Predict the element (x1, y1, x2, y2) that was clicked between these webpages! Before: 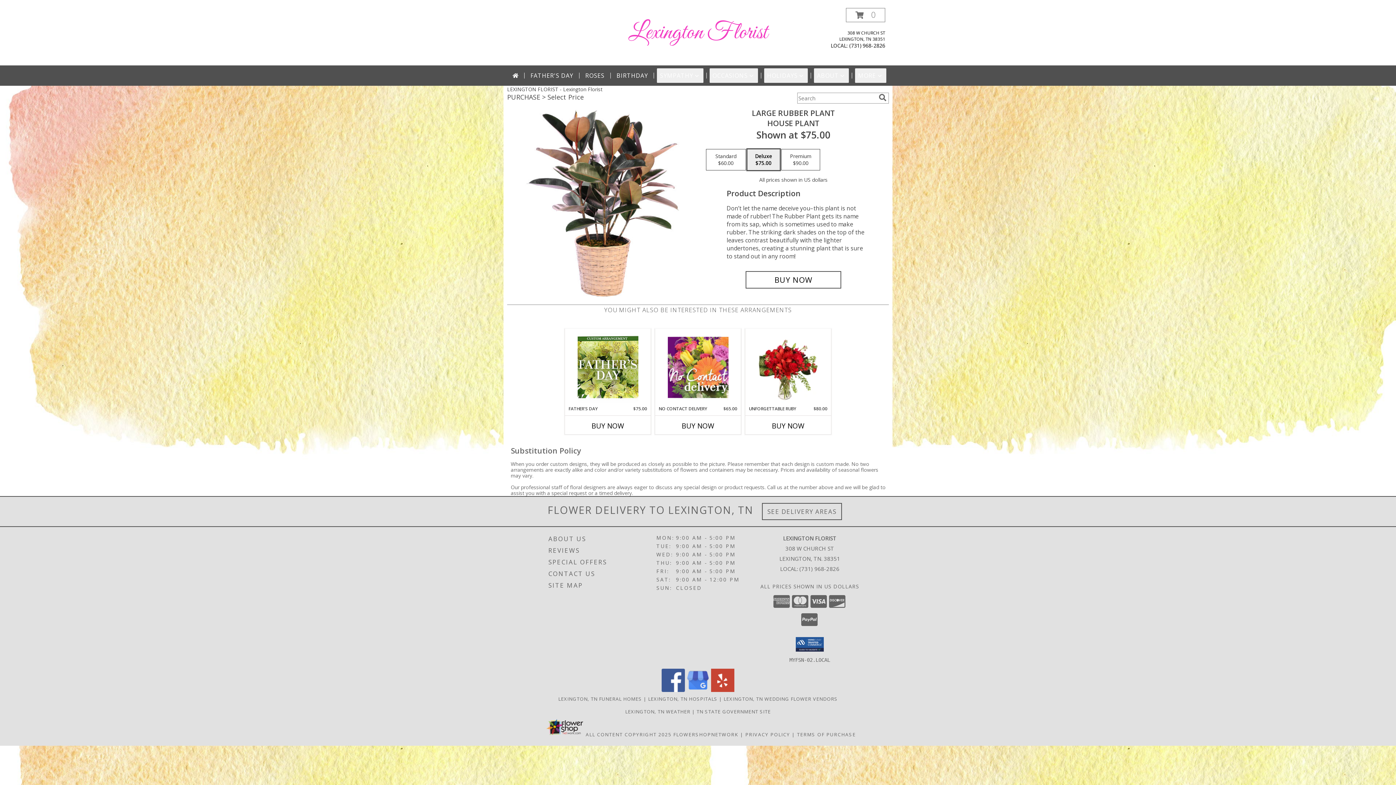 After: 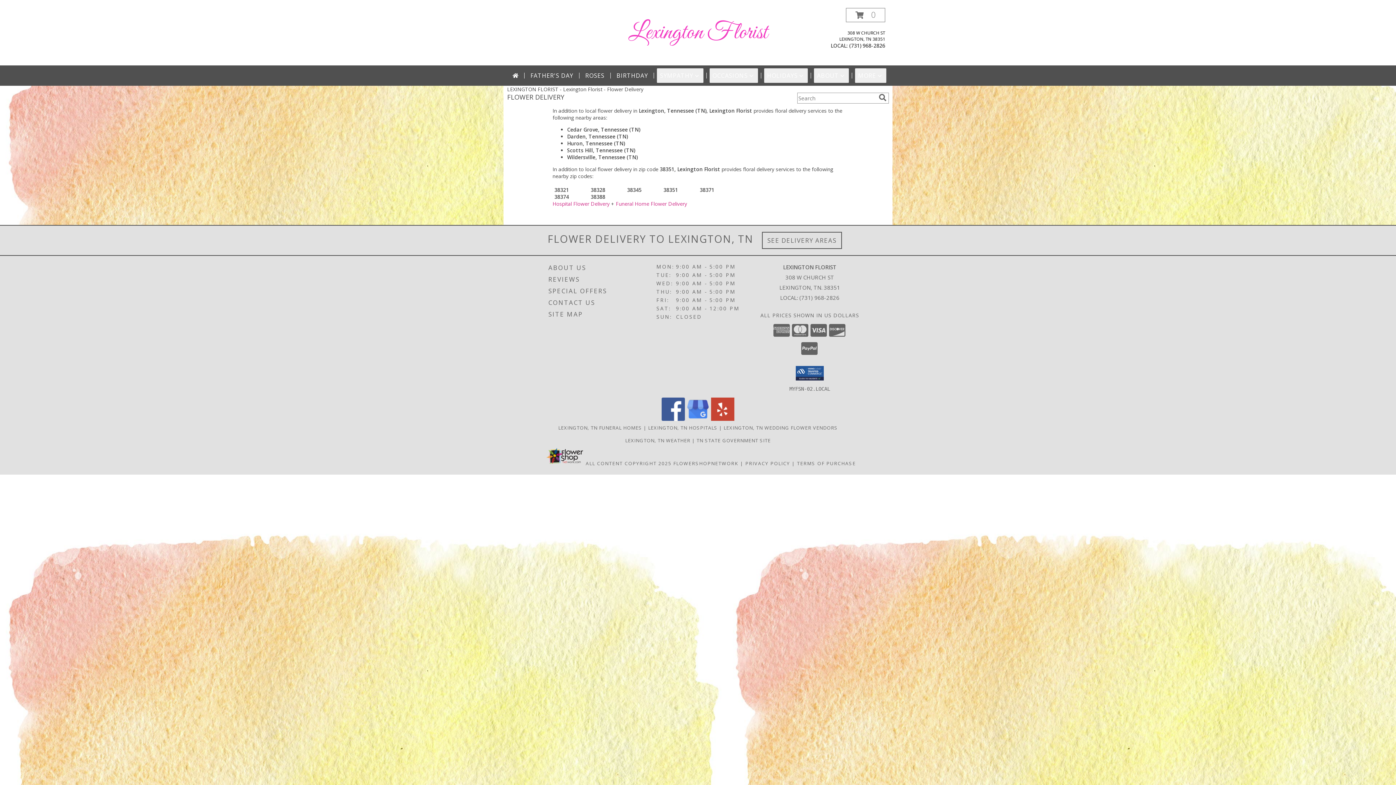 Action: label: See Where We Deliver bbox: (767, 507, 836, 515)